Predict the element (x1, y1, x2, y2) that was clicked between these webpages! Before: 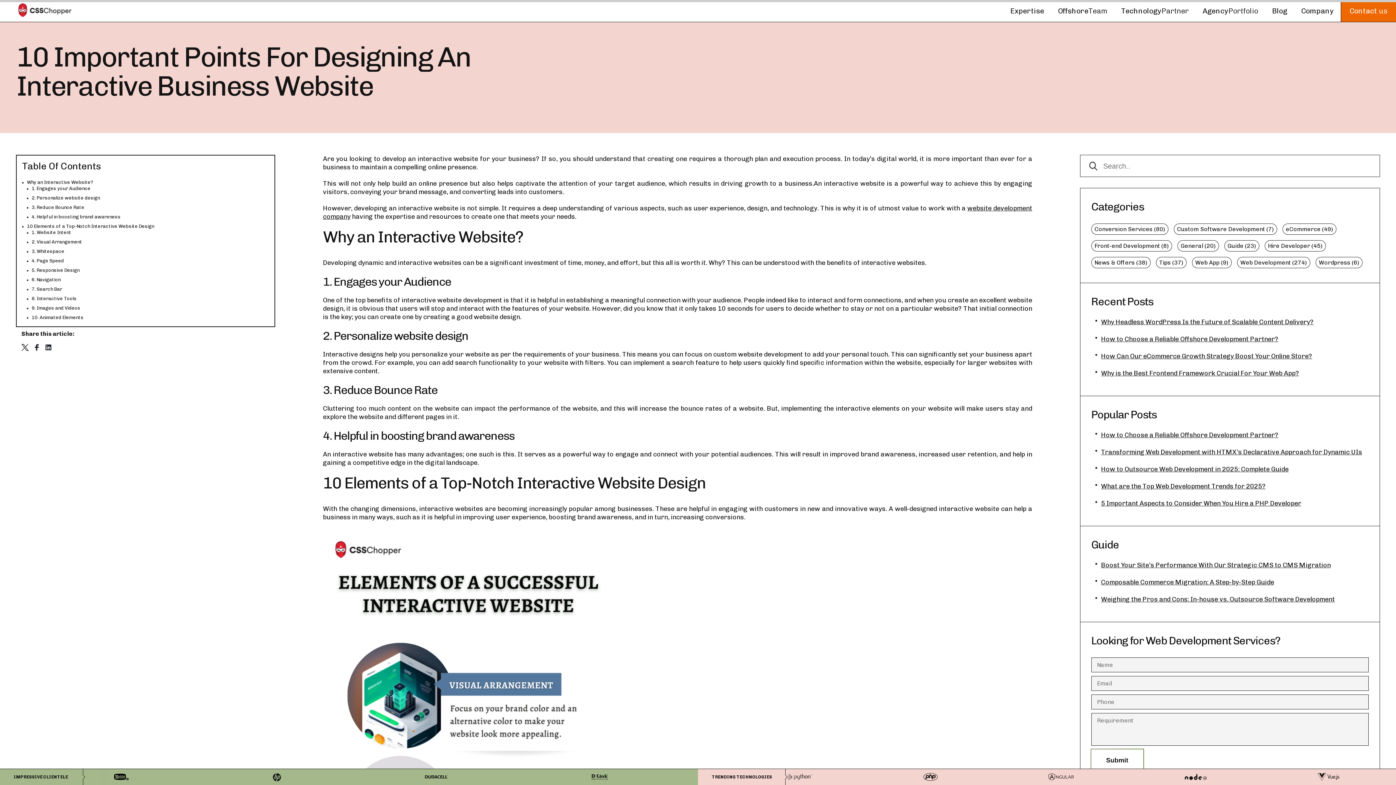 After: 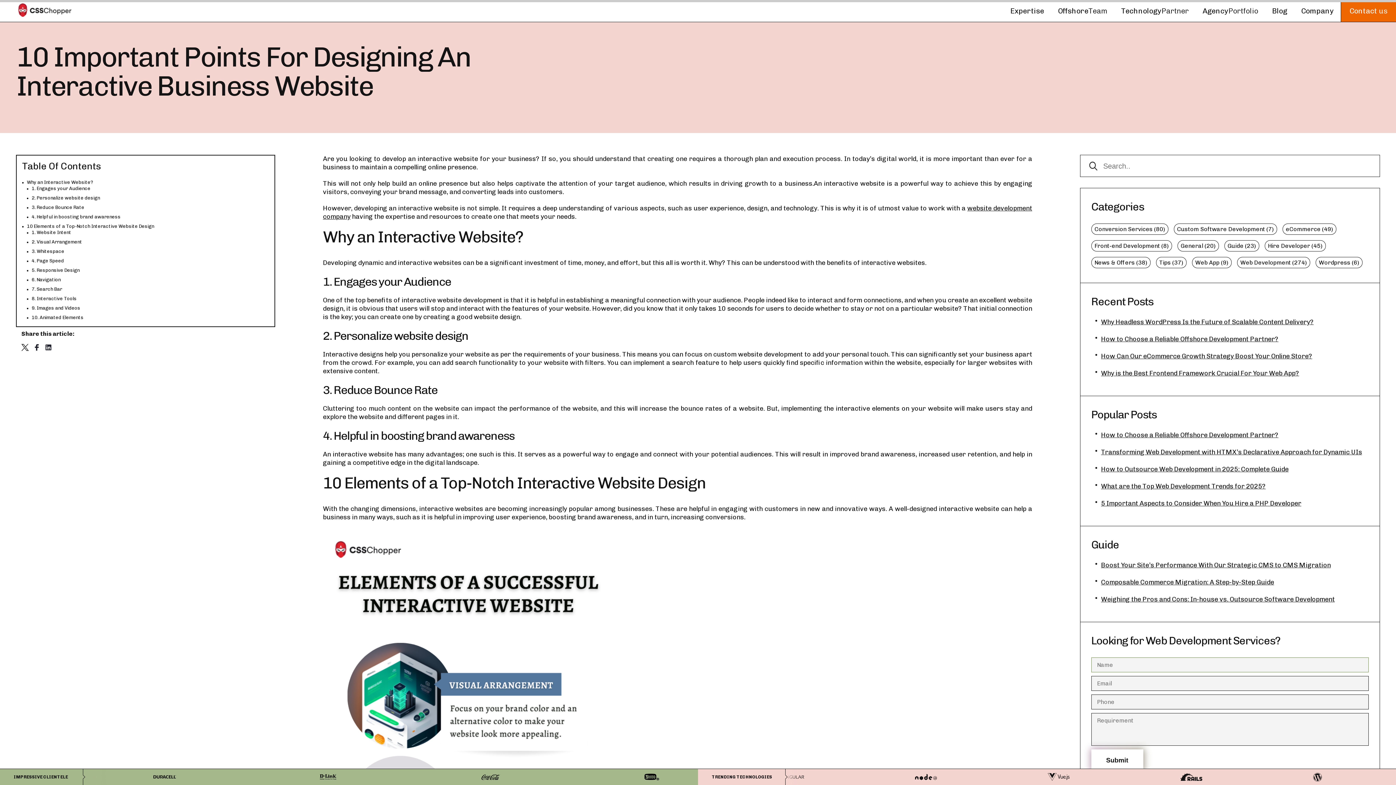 Action: bbox: (1091, 749, 1143, 771) label: Submit